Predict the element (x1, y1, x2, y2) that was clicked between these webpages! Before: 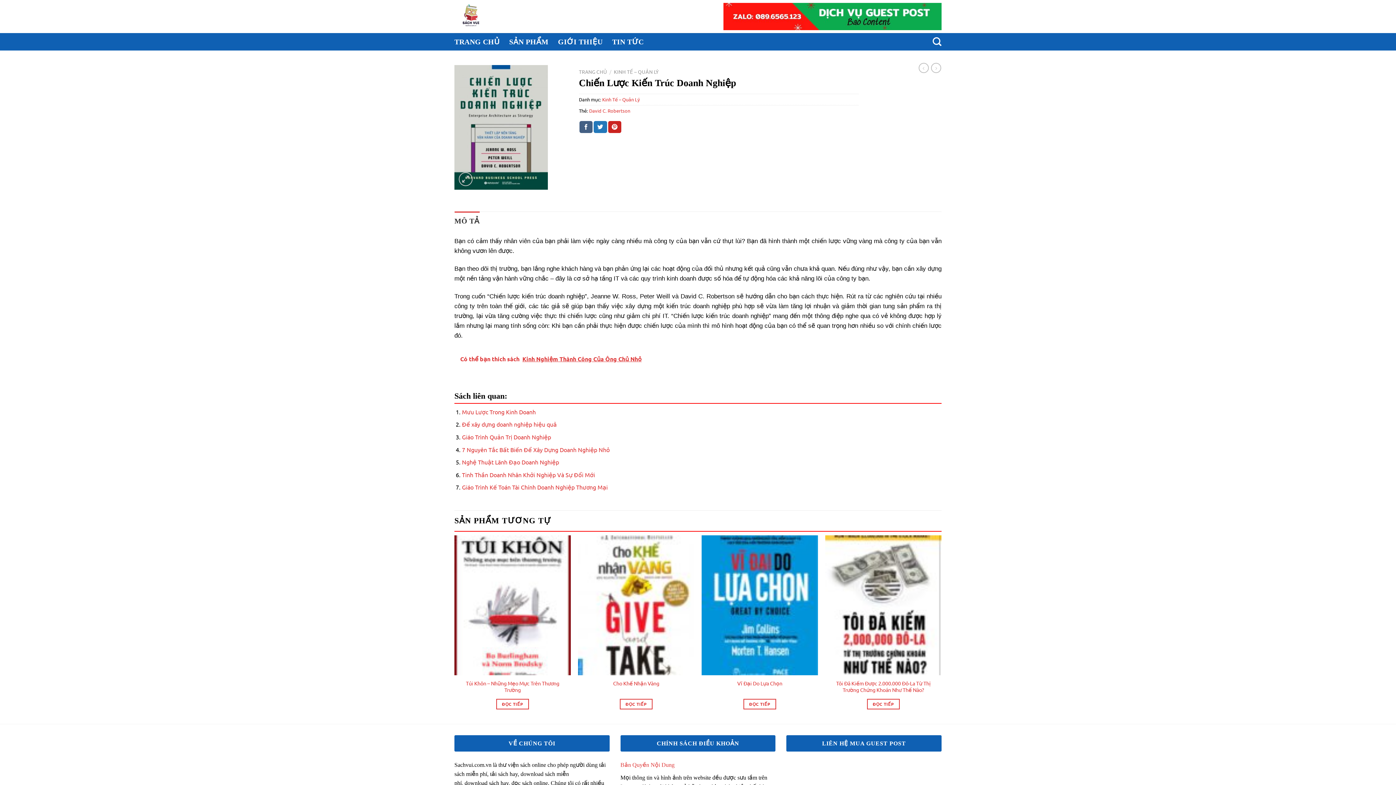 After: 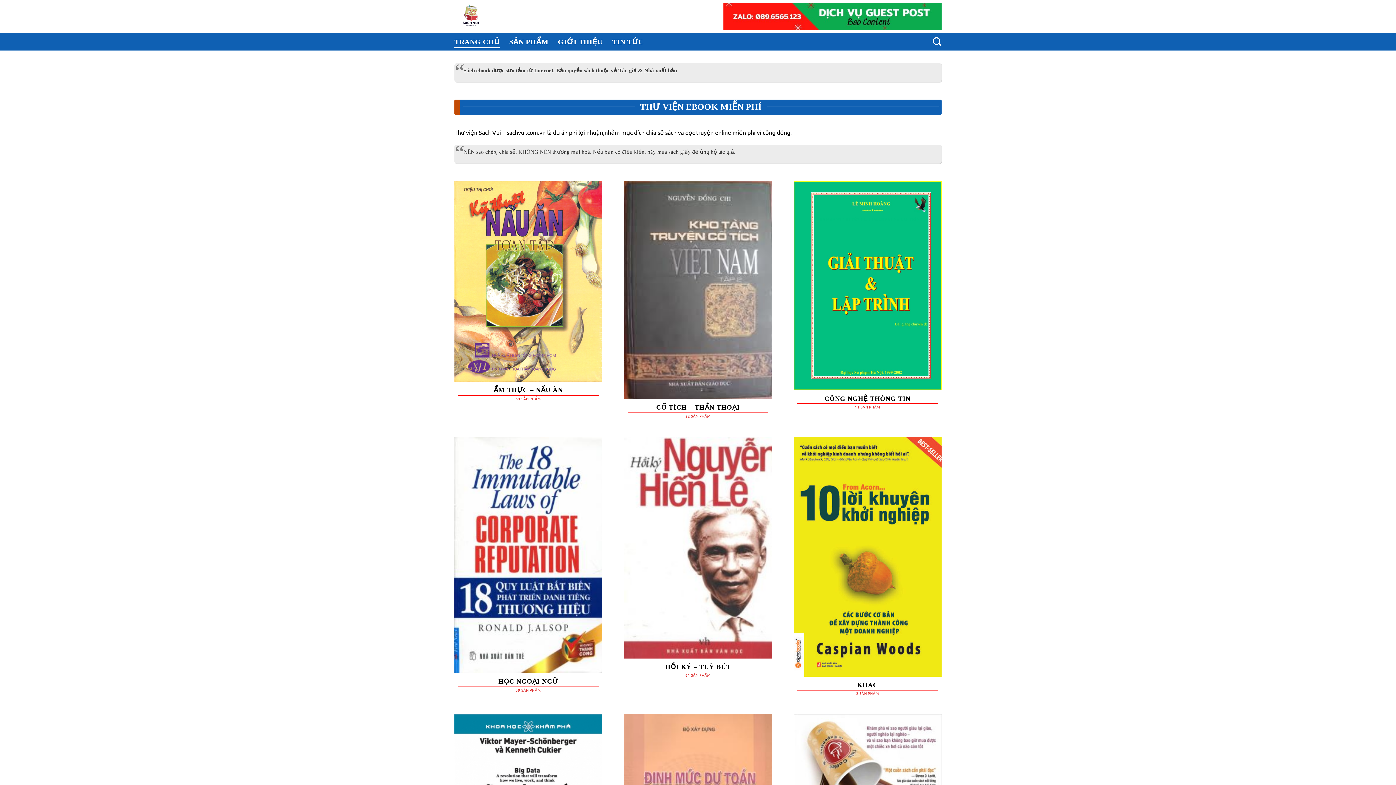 Action: bbox: (454, 0, 514, 33)